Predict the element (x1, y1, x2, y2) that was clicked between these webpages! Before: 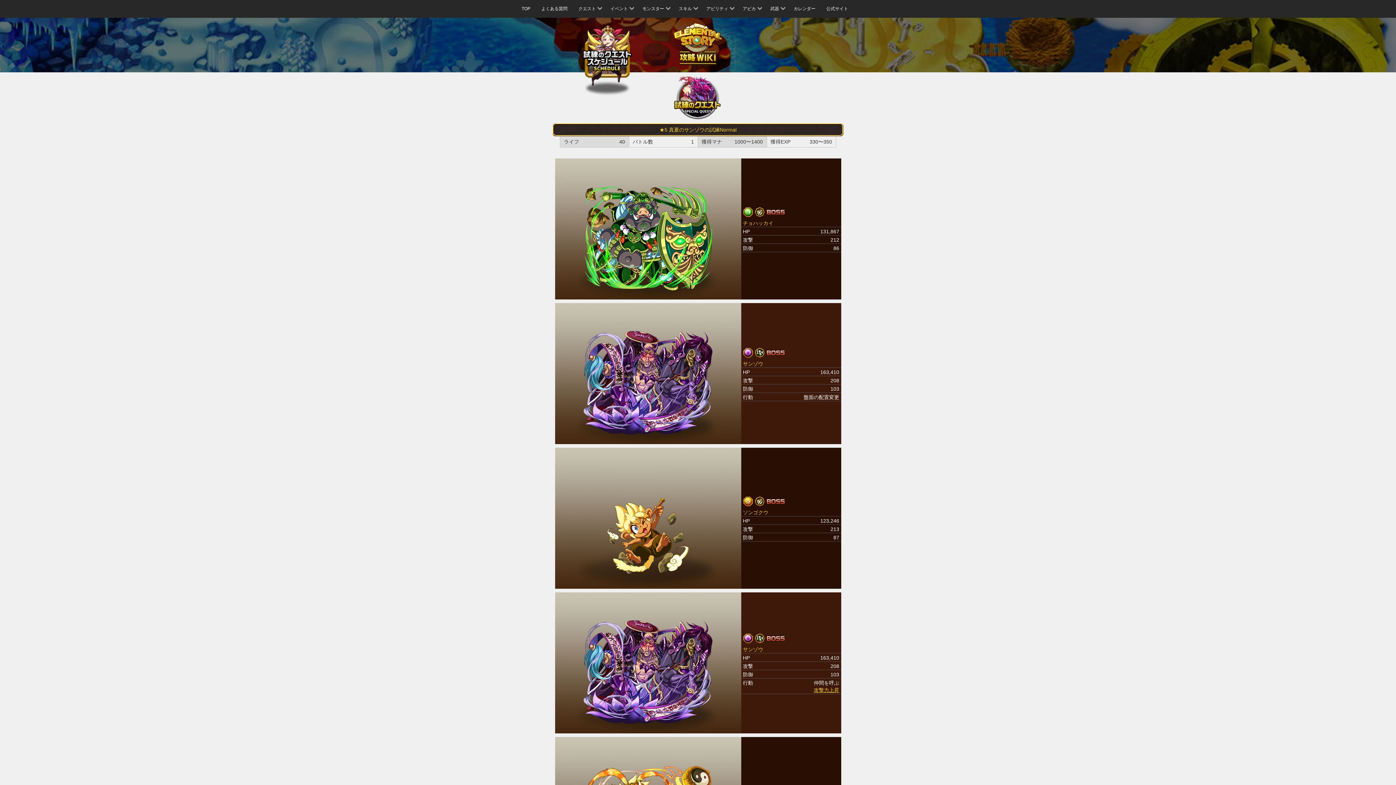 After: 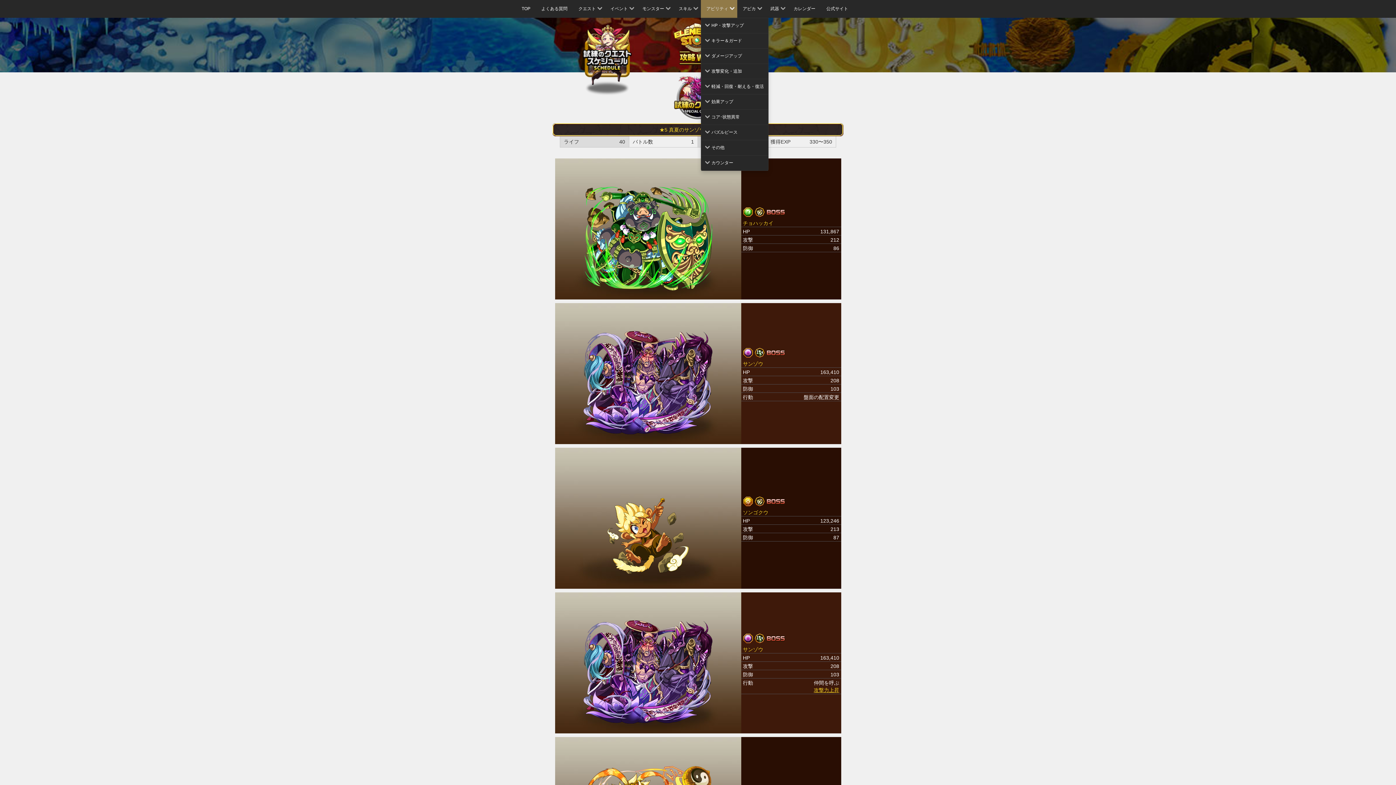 Action: bbox: (701, 0, 737, 17) label: アビリティ